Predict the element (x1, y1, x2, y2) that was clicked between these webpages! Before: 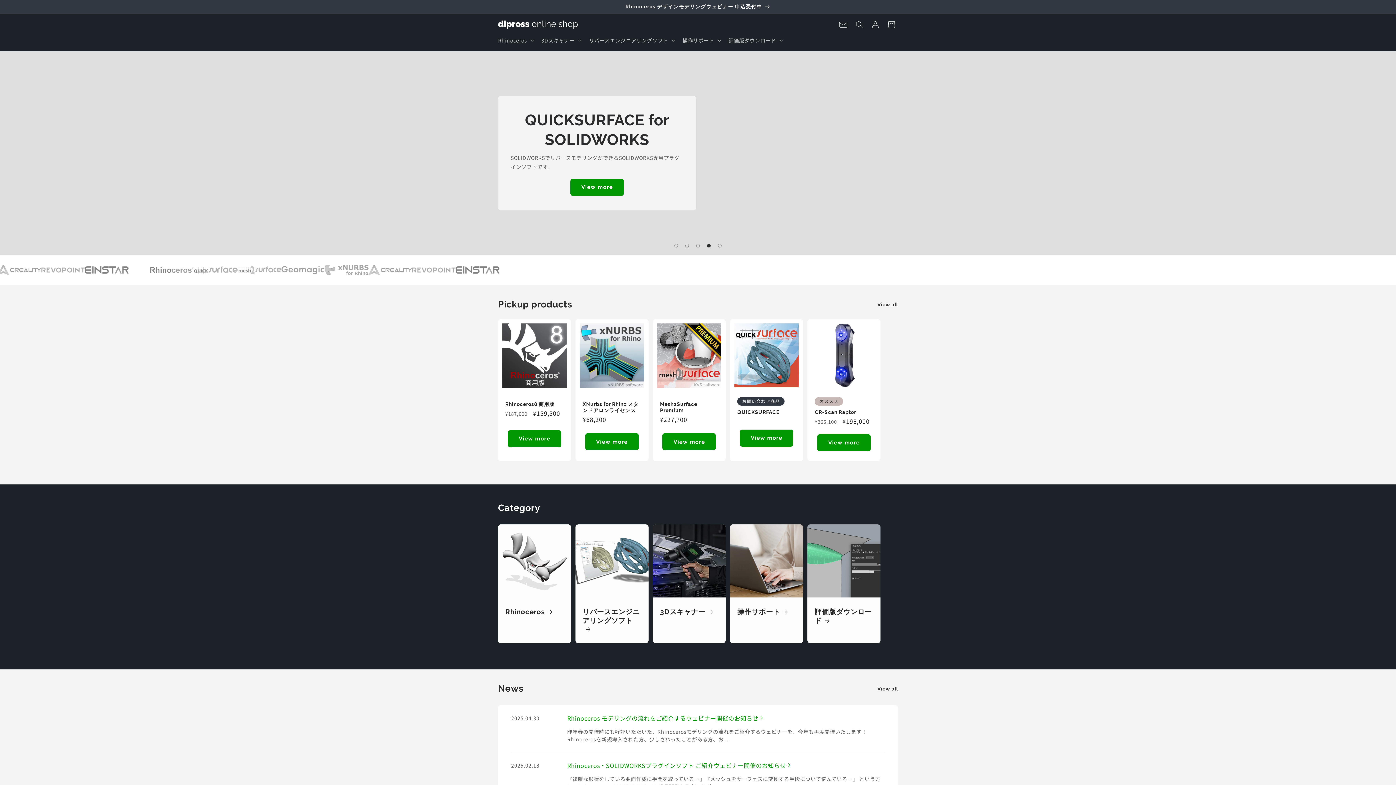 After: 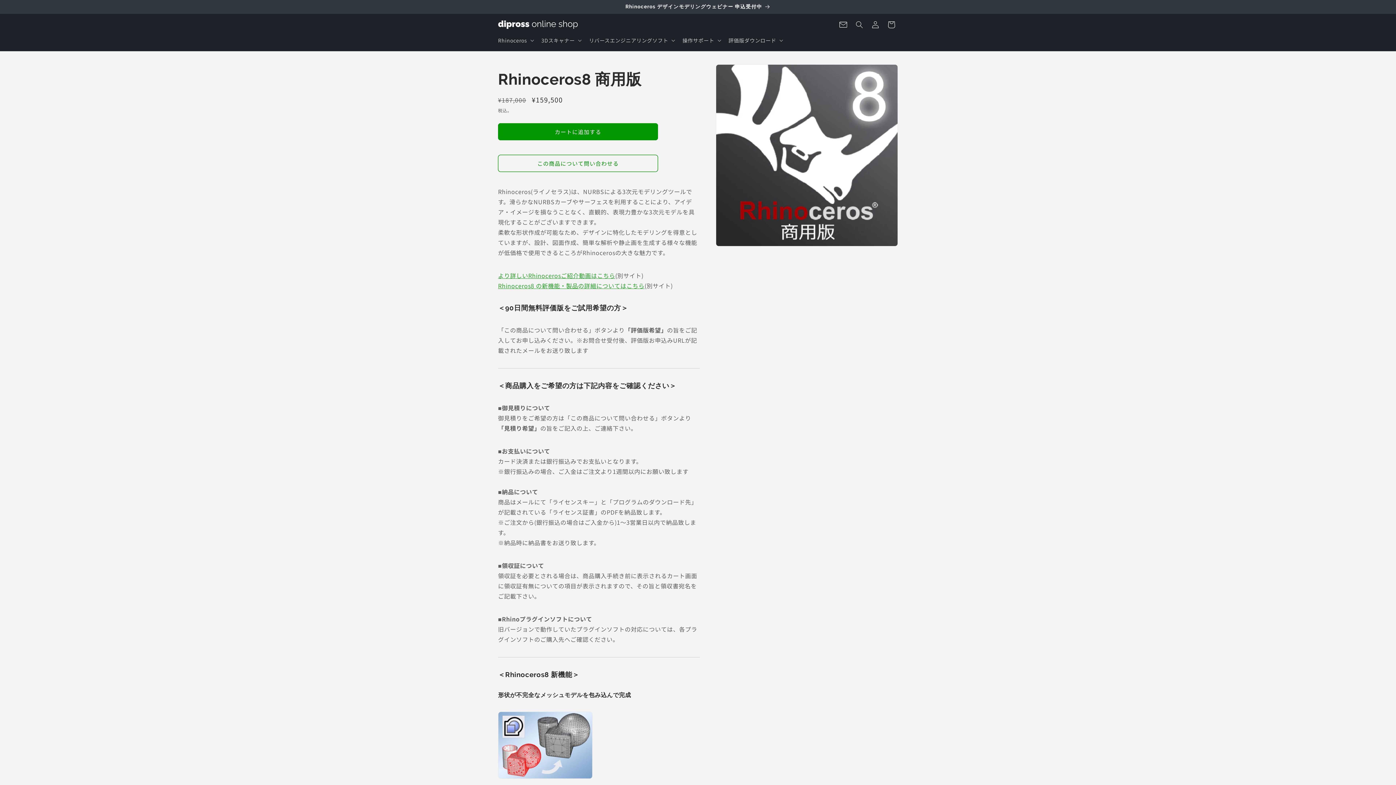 Action: bbox: (505, 401, 563, 407) label: Rhinoceros8 商用版